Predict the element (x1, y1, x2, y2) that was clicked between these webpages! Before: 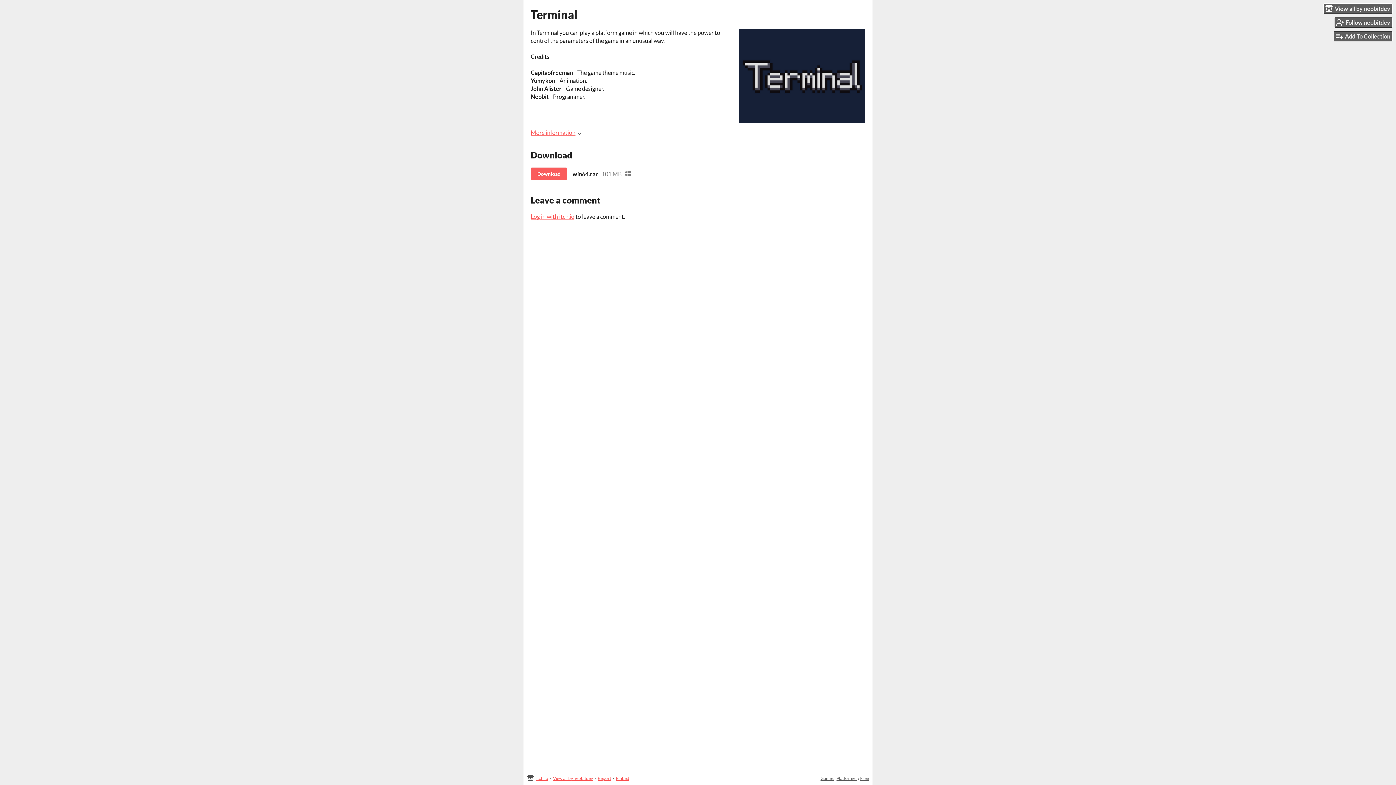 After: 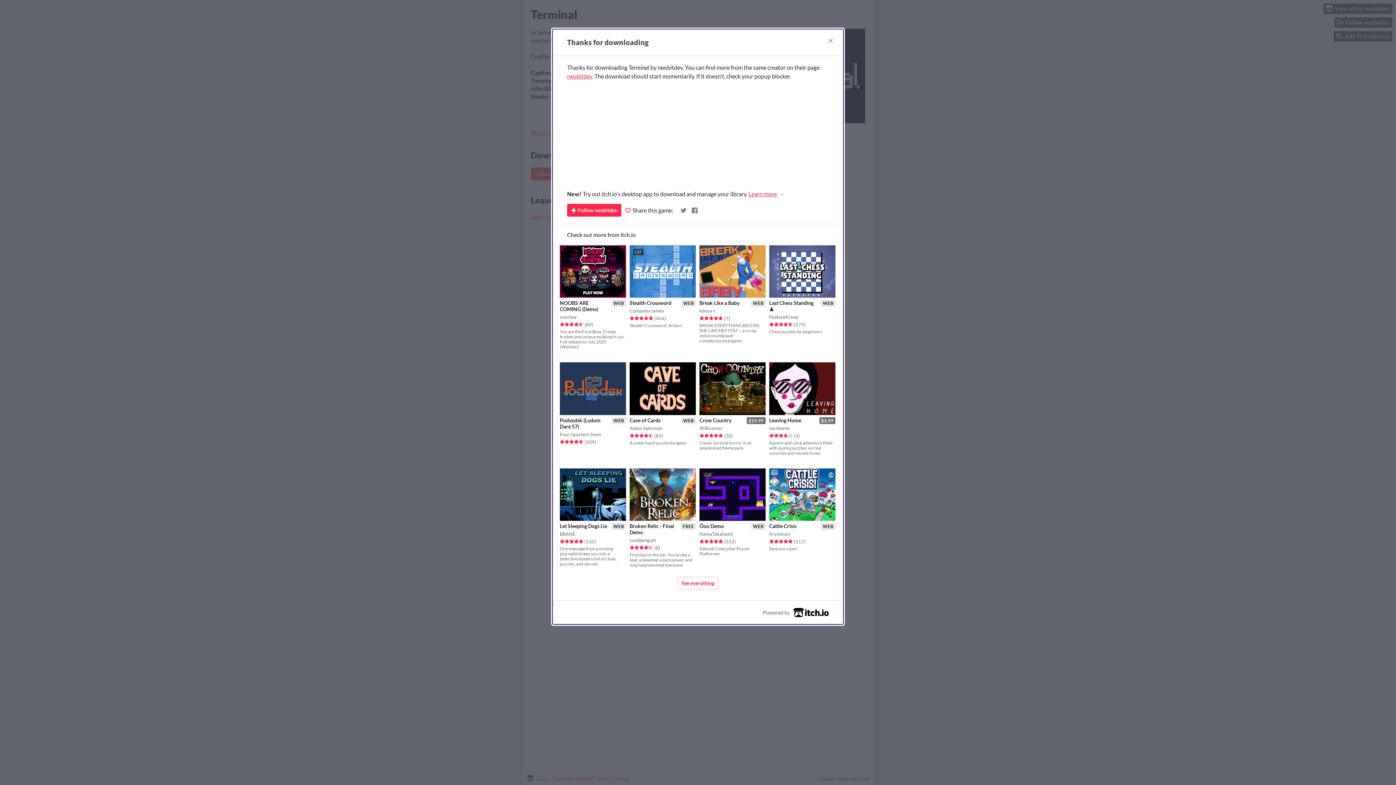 Action: label: Download bbox: (530, 167, 567, 180)